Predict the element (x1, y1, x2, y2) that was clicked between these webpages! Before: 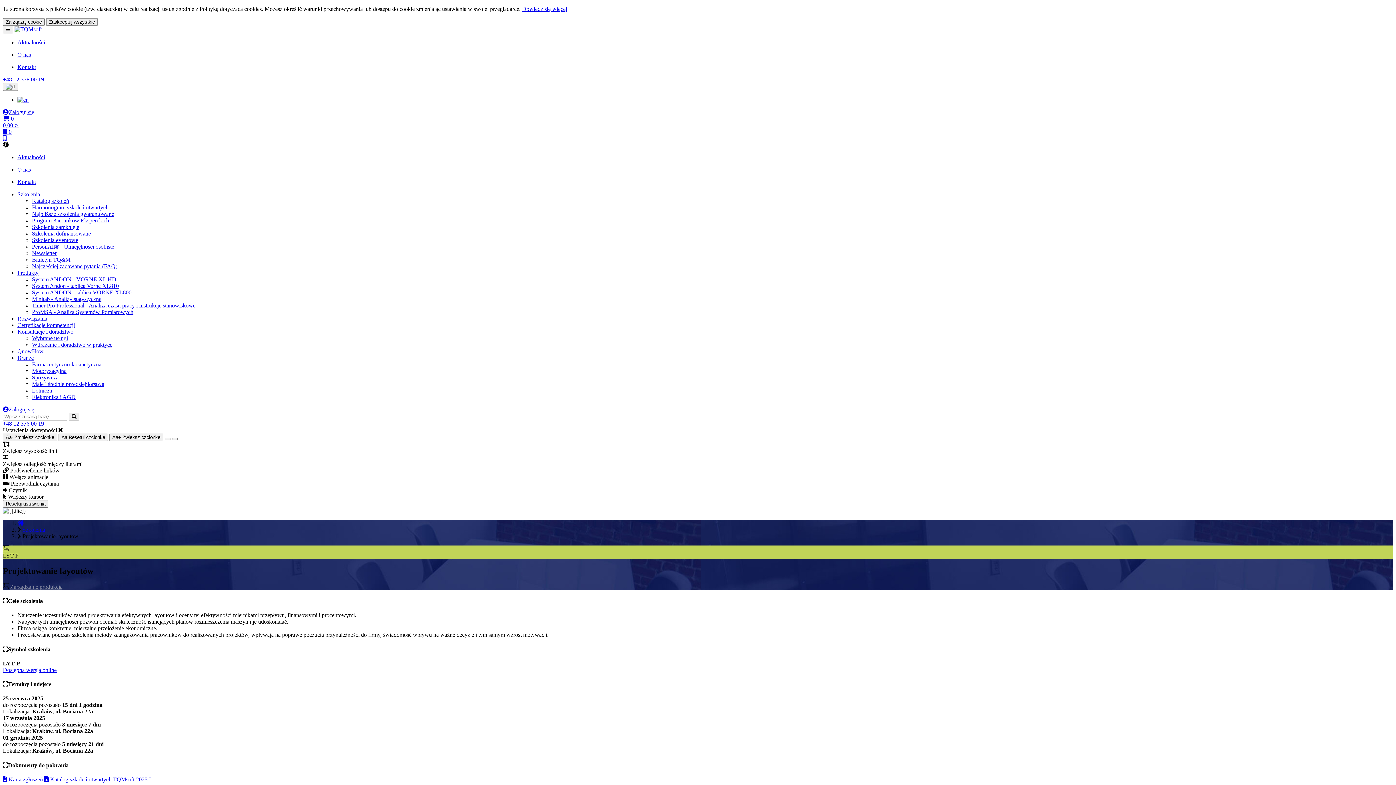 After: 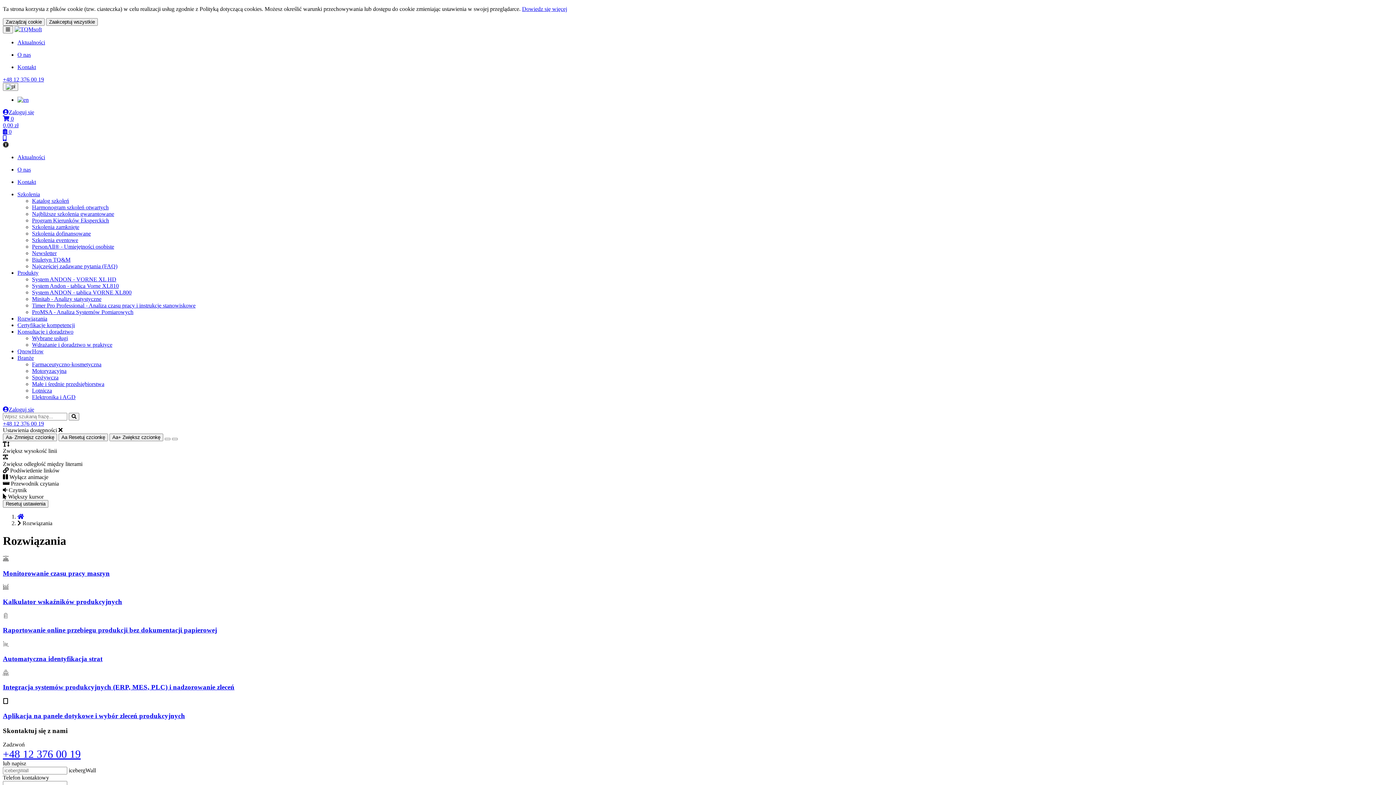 Action: label: Rozwiązania bbox: (17, 315, 47, 321)